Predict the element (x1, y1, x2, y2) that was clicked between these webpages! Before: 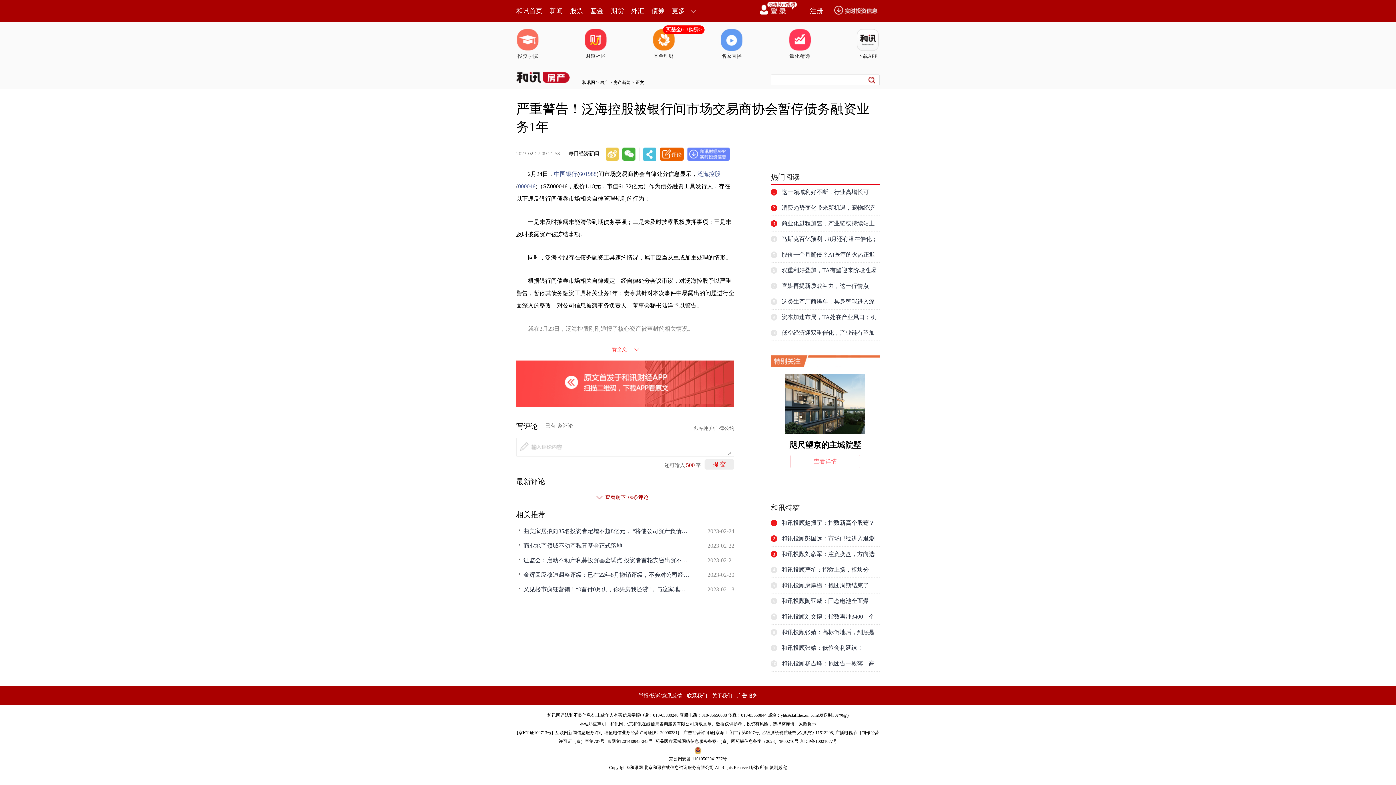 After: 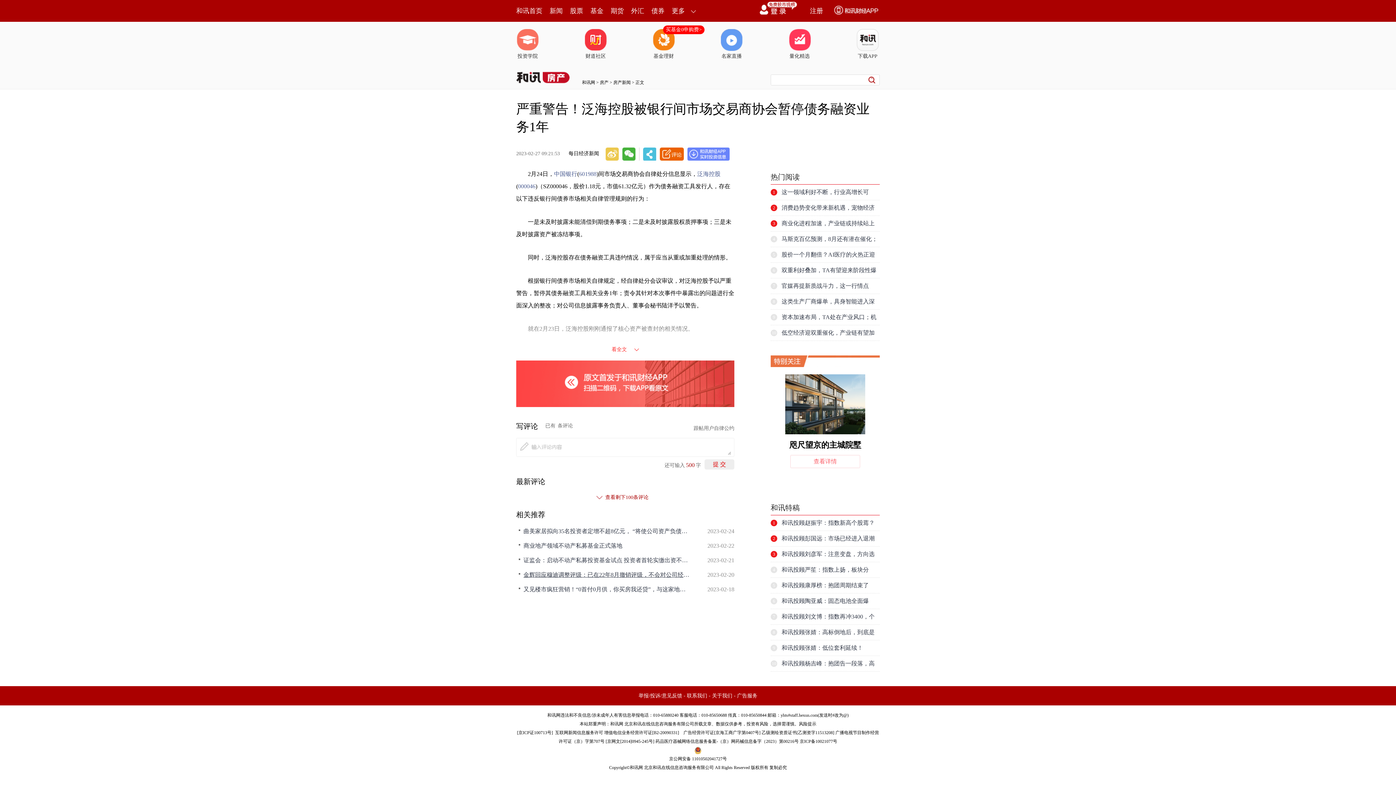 Action: bbox: (523, 570, 690, 579) label: 金辉回应穆迪调整评级：已在22年8月撤销评级，不会对公司经营产生不利影响